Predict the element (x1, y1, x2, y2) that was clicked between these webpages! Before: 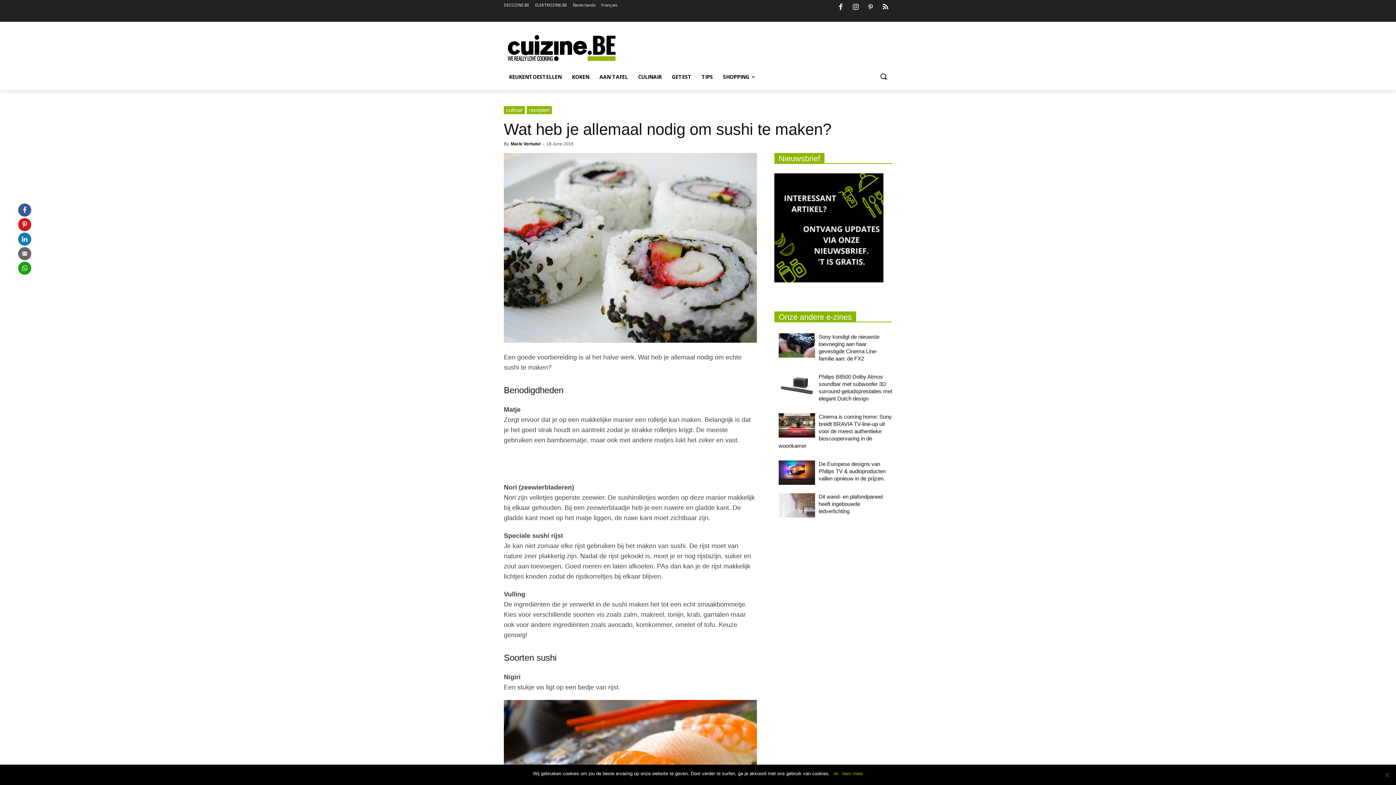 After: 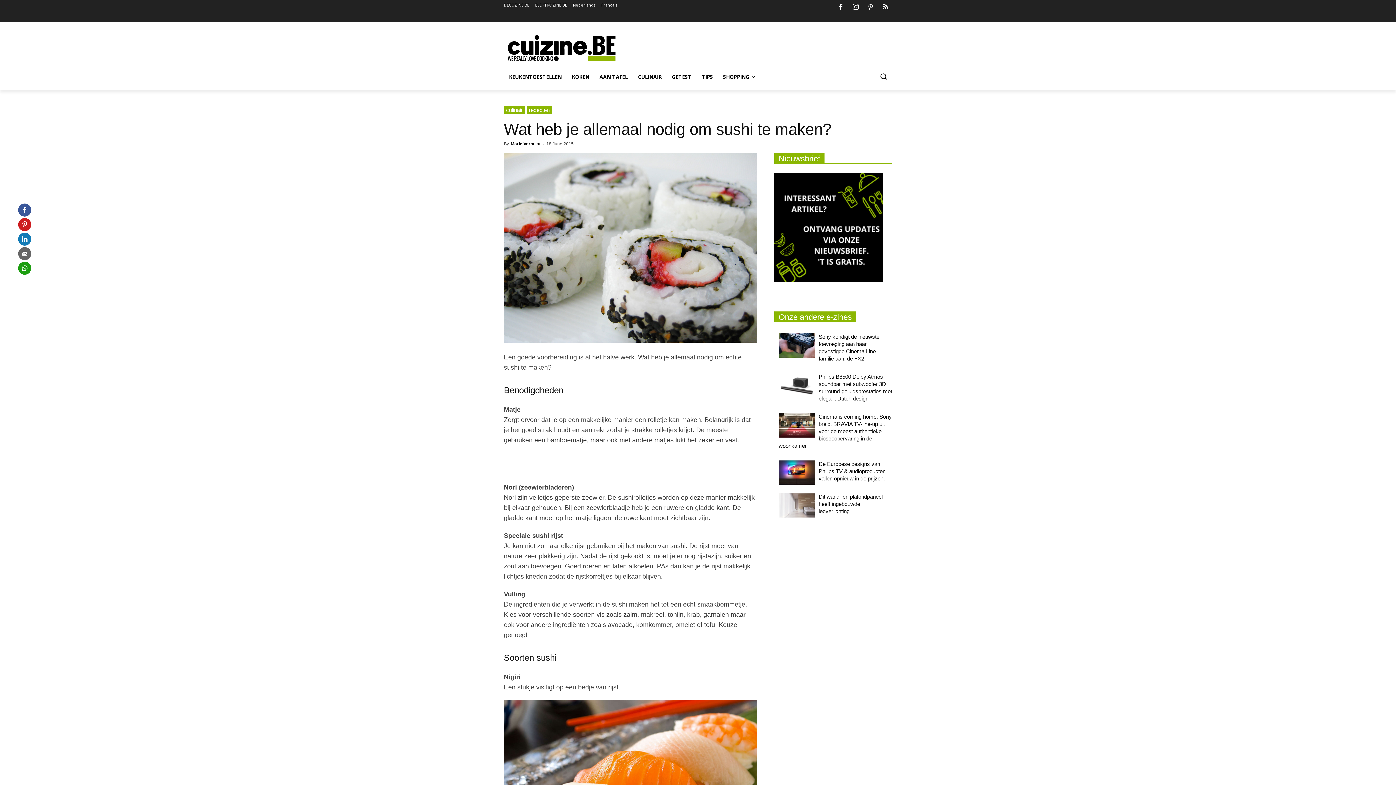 Action: bbox: (833, 770, 838, 777) label: ok